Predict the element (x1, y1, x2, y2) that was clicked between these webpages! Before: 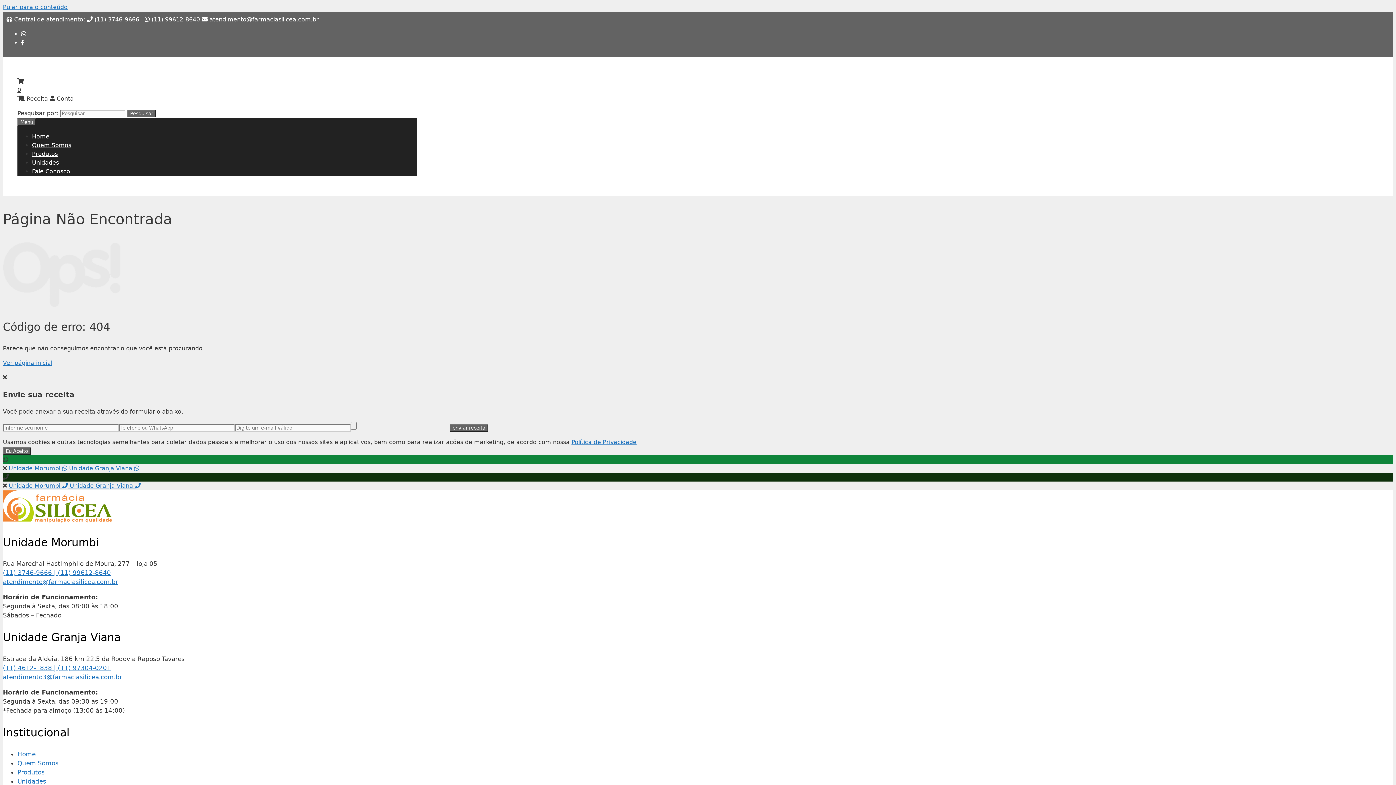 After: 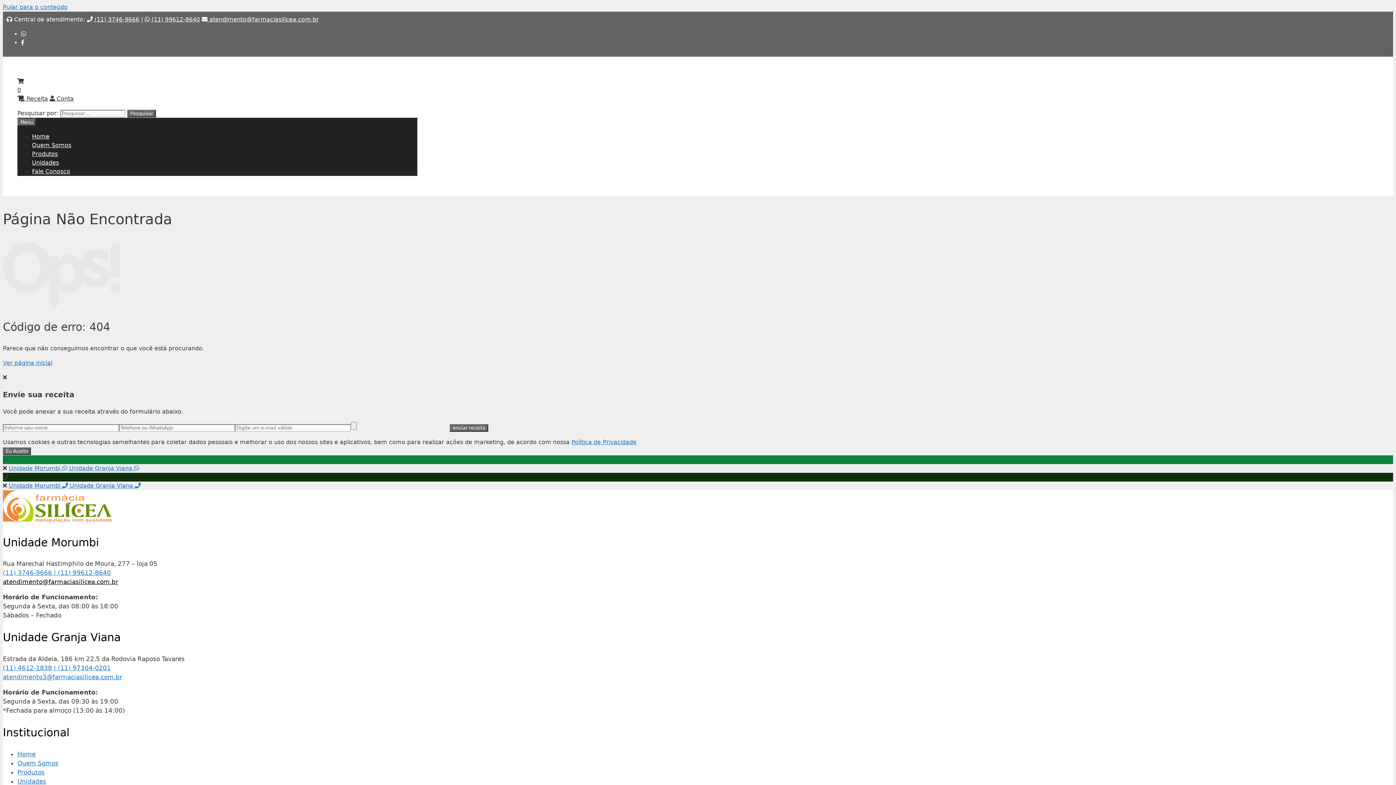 Action: bbox: (2, 578, 118, 585) label: atendimento@farmaciasilicea.com.br